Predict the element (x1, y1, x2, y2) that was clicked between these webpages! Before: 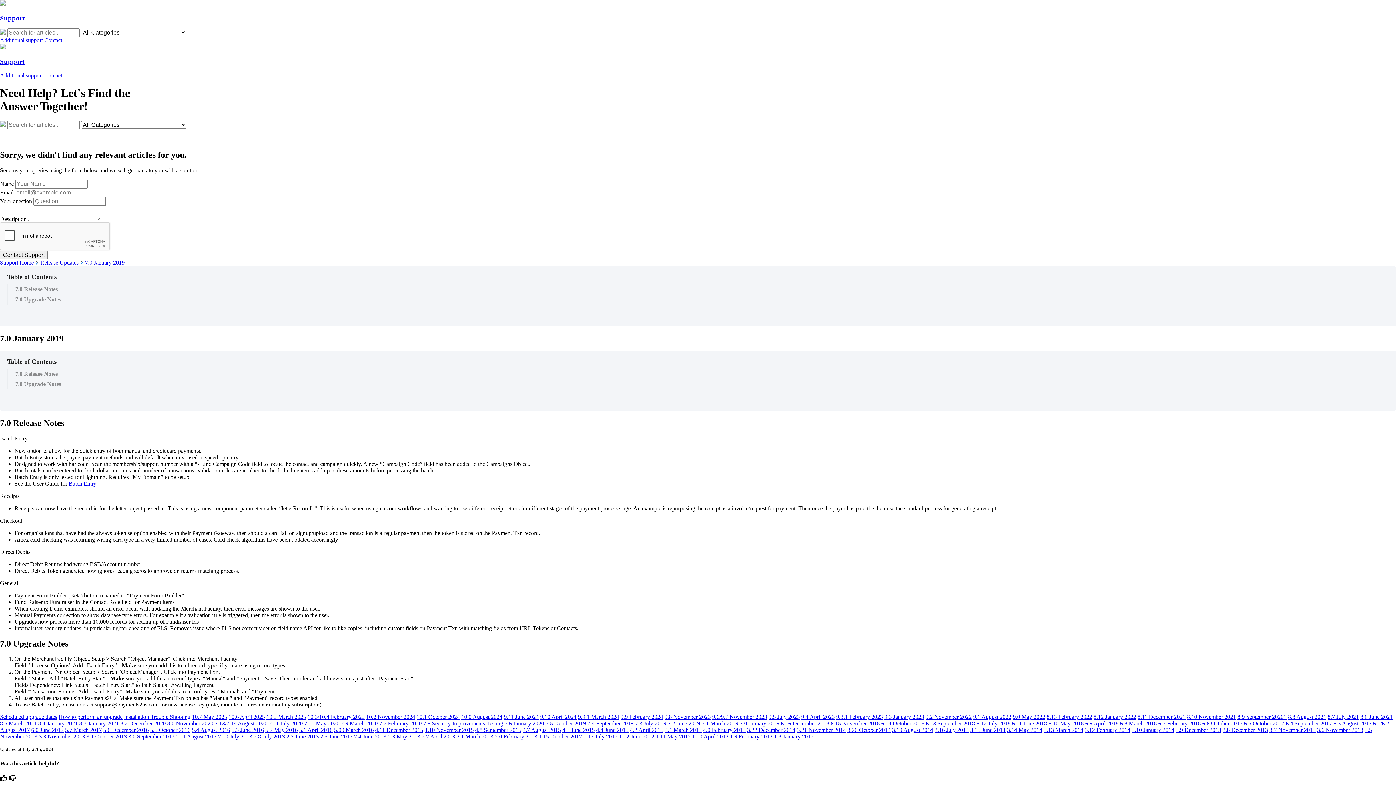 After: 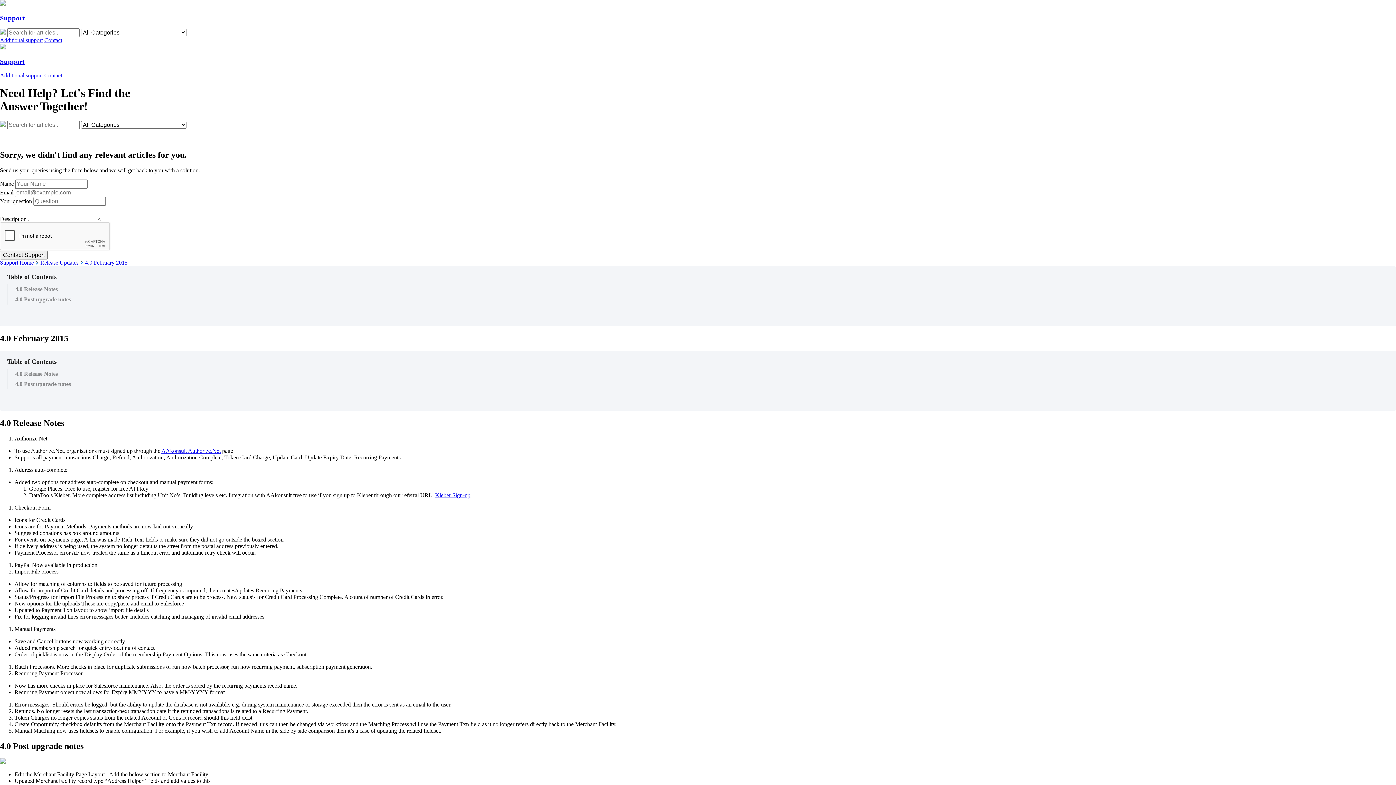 Action: bbox: (703, 727, 745, 733) label: 4.0 February 2015